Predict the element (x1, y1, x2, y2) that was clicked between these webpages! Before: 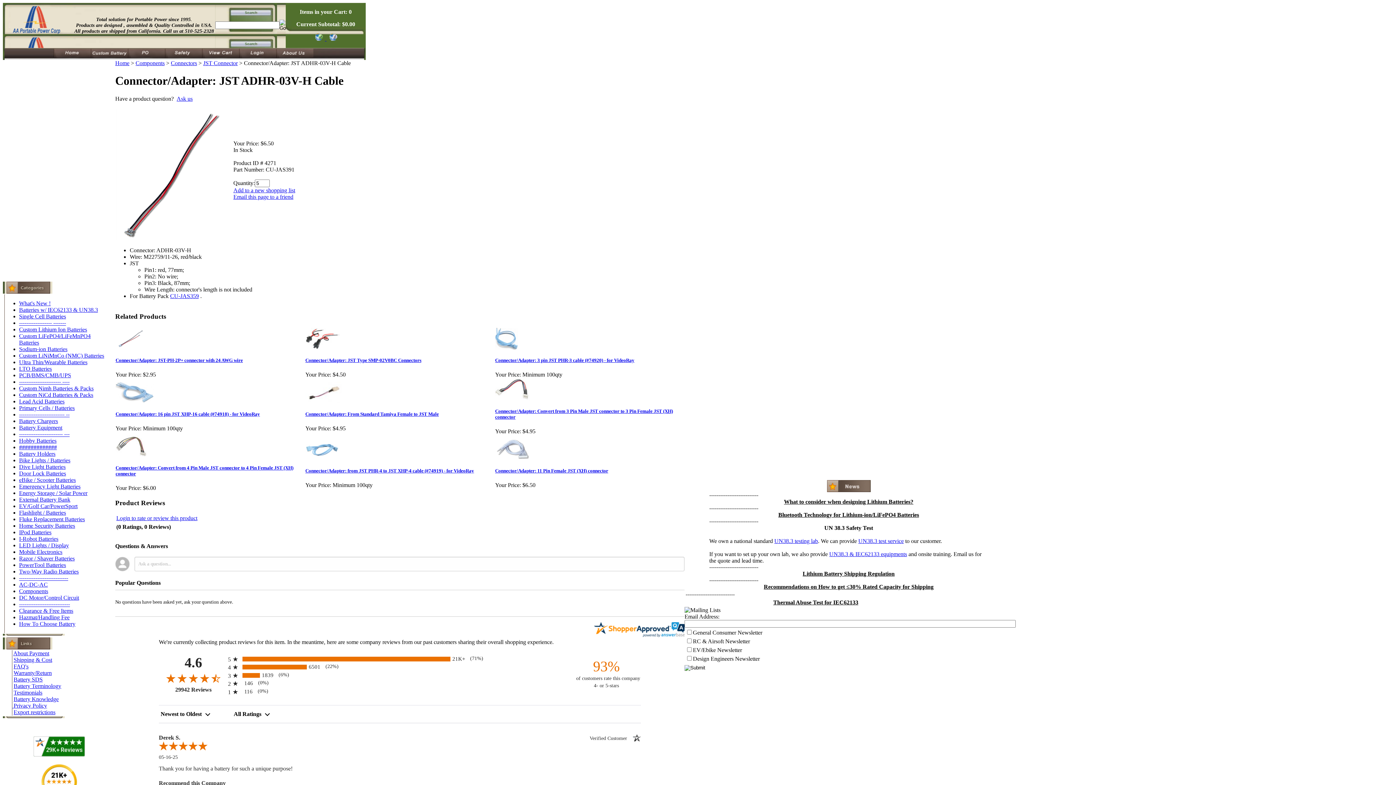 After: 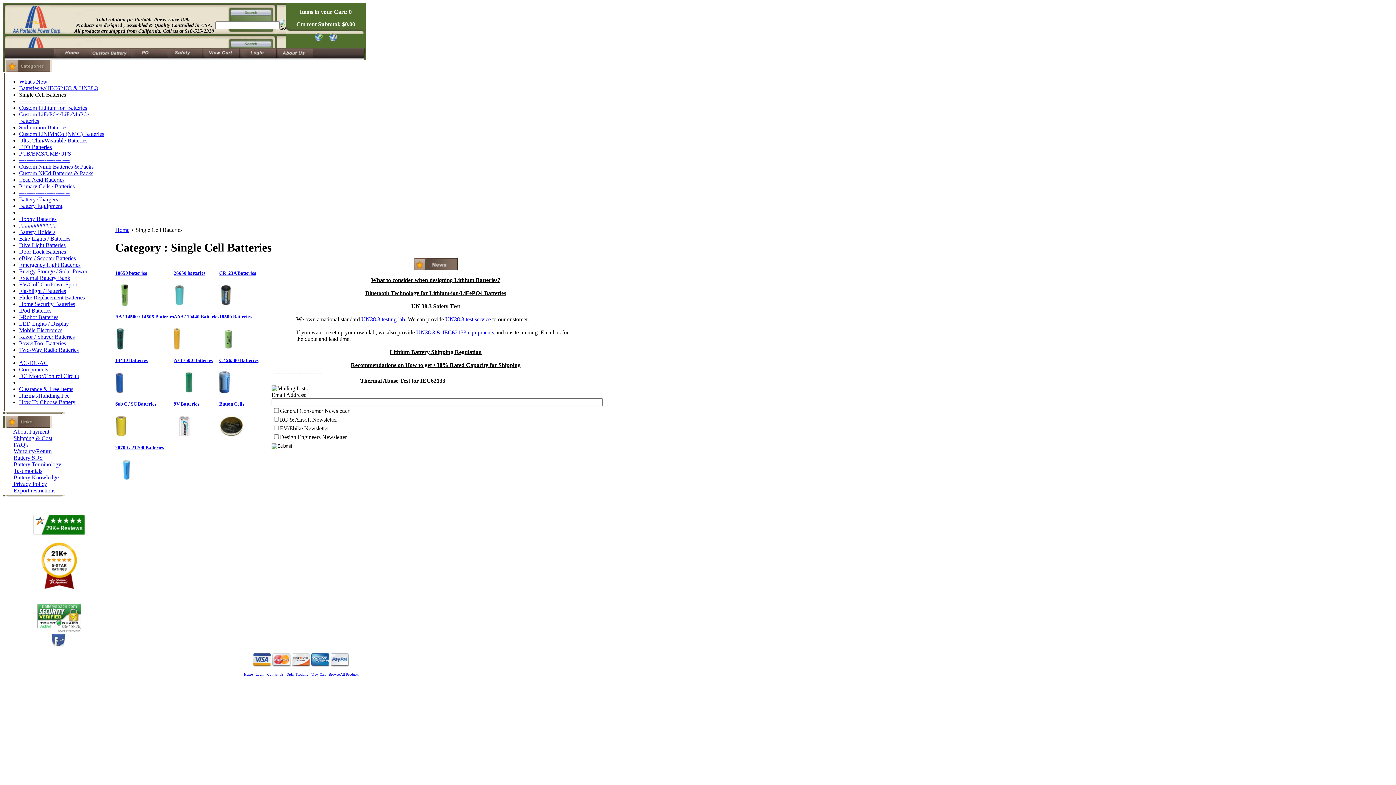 Action: bbox: (19, 313, 66, 319) label: Single Cell Batteries